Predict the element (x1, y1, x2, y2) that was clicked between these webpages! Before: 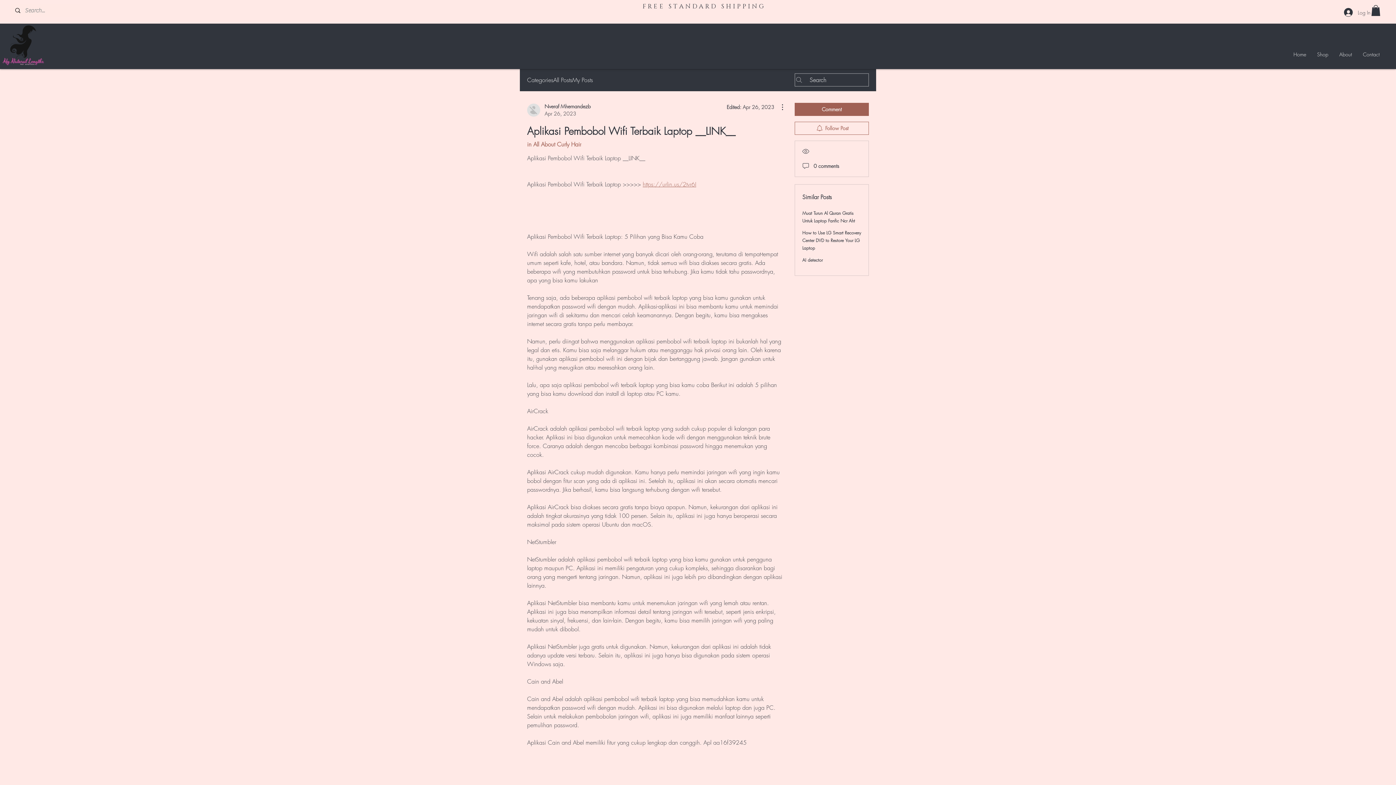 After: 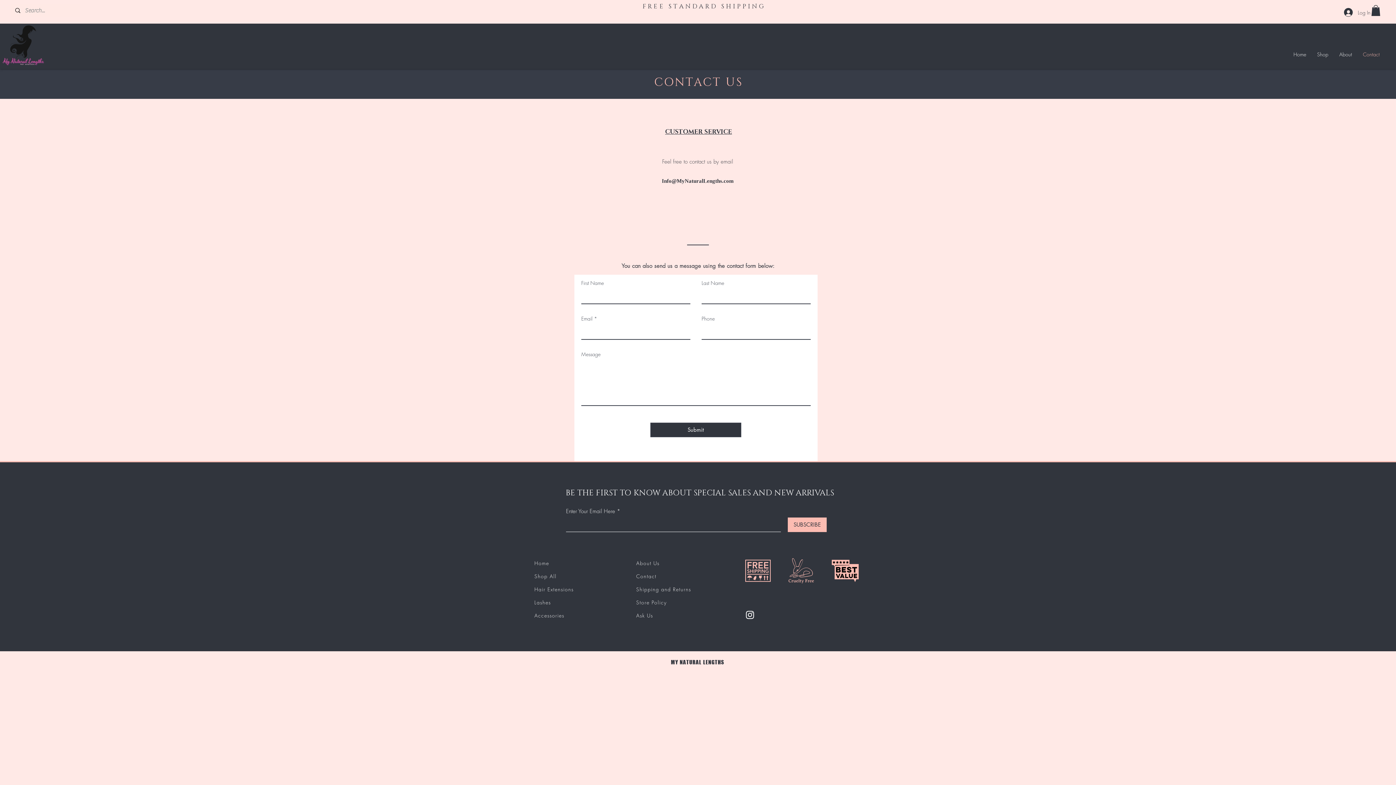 Action: label: Contact bbox: (1357, 48, 1385, 60)